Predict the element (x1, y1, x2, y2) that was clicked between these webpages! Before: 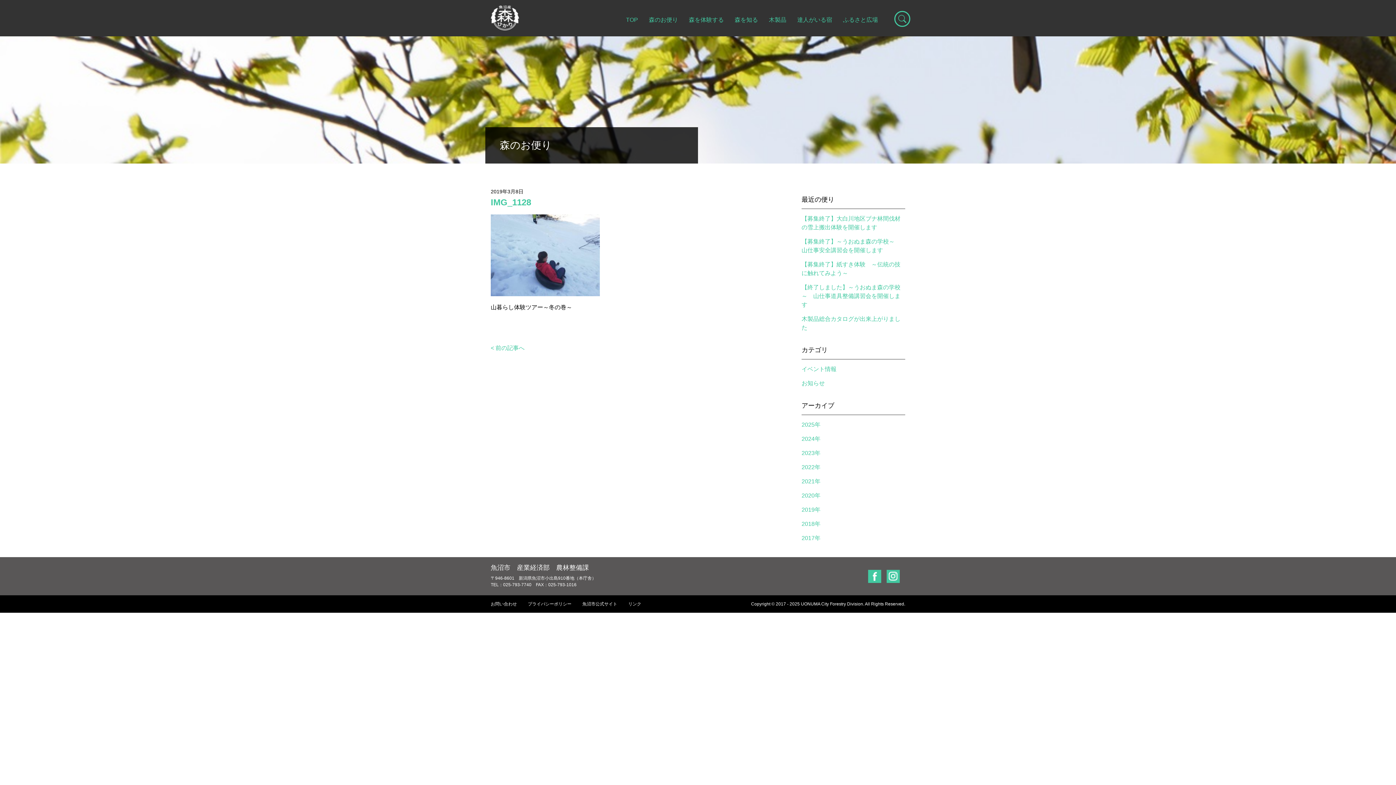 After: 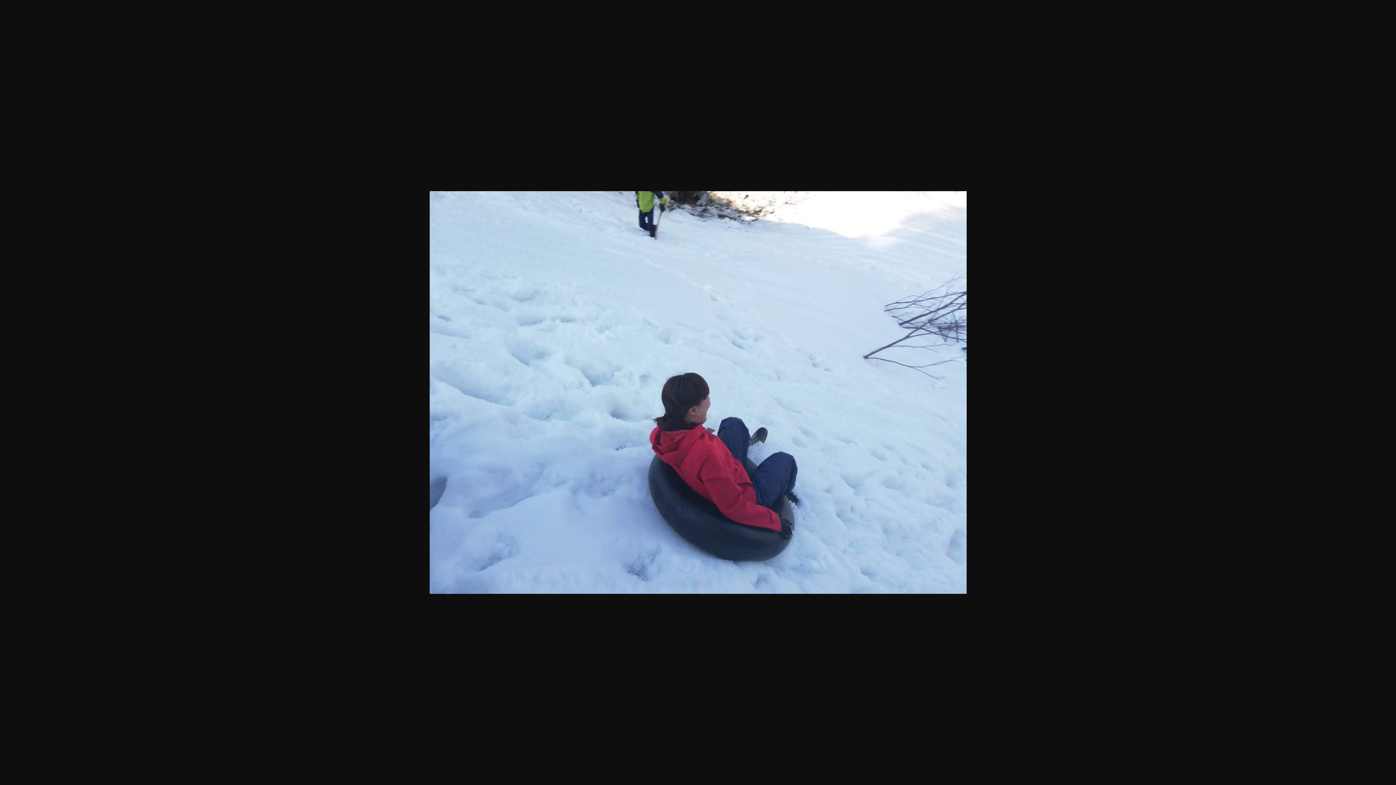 Action: bbox: (490, 251, 600, 258)